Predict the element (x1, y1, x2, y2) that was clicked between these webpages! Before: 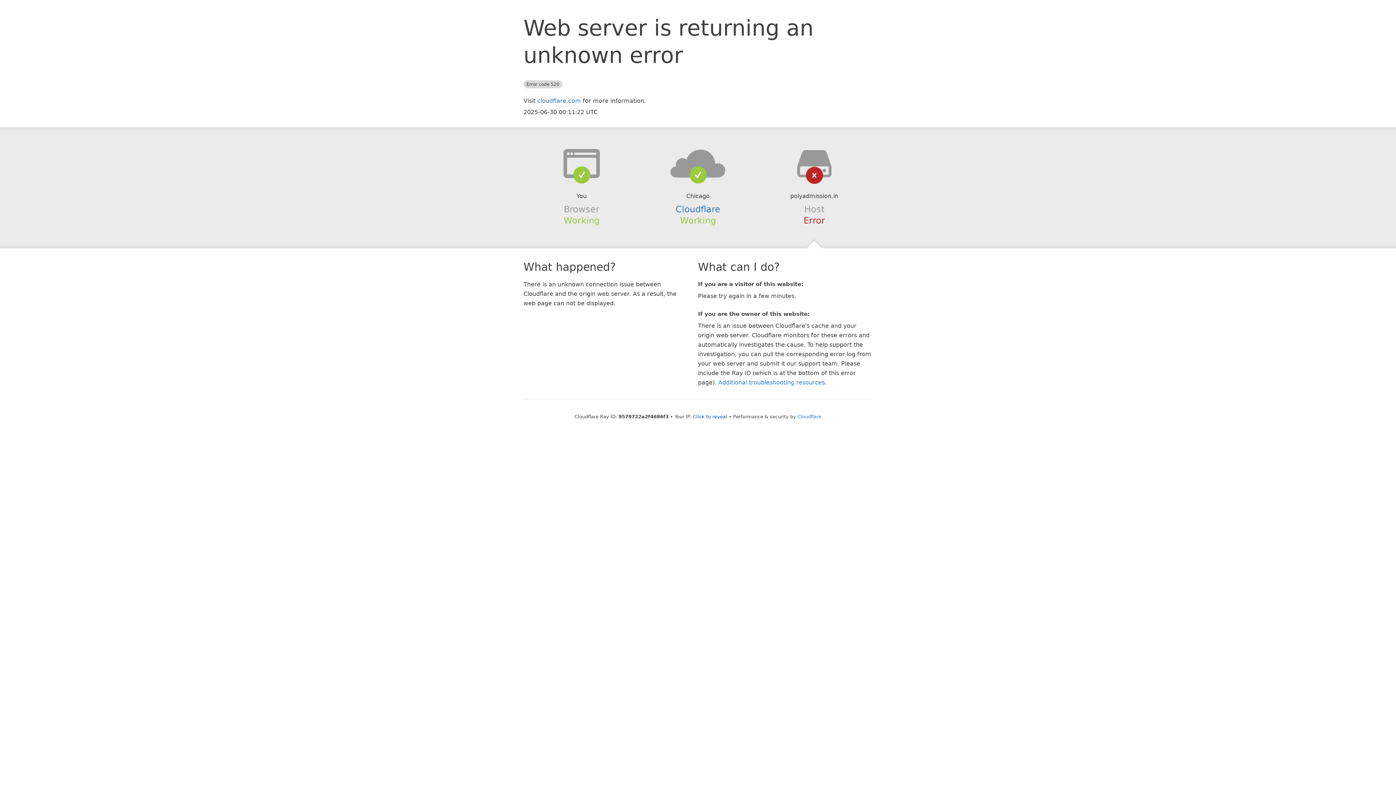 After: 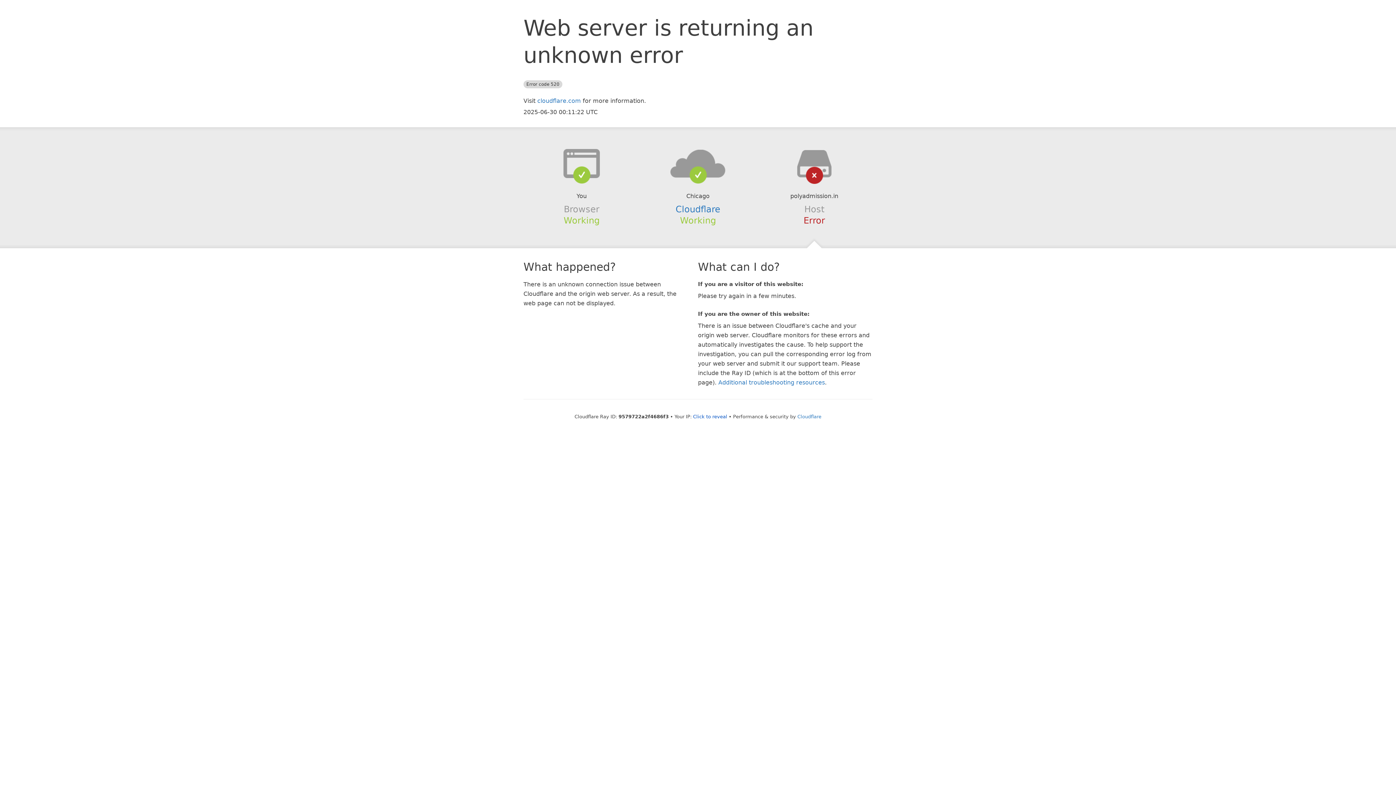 Action: bbox: (639, 148, 756, 178)